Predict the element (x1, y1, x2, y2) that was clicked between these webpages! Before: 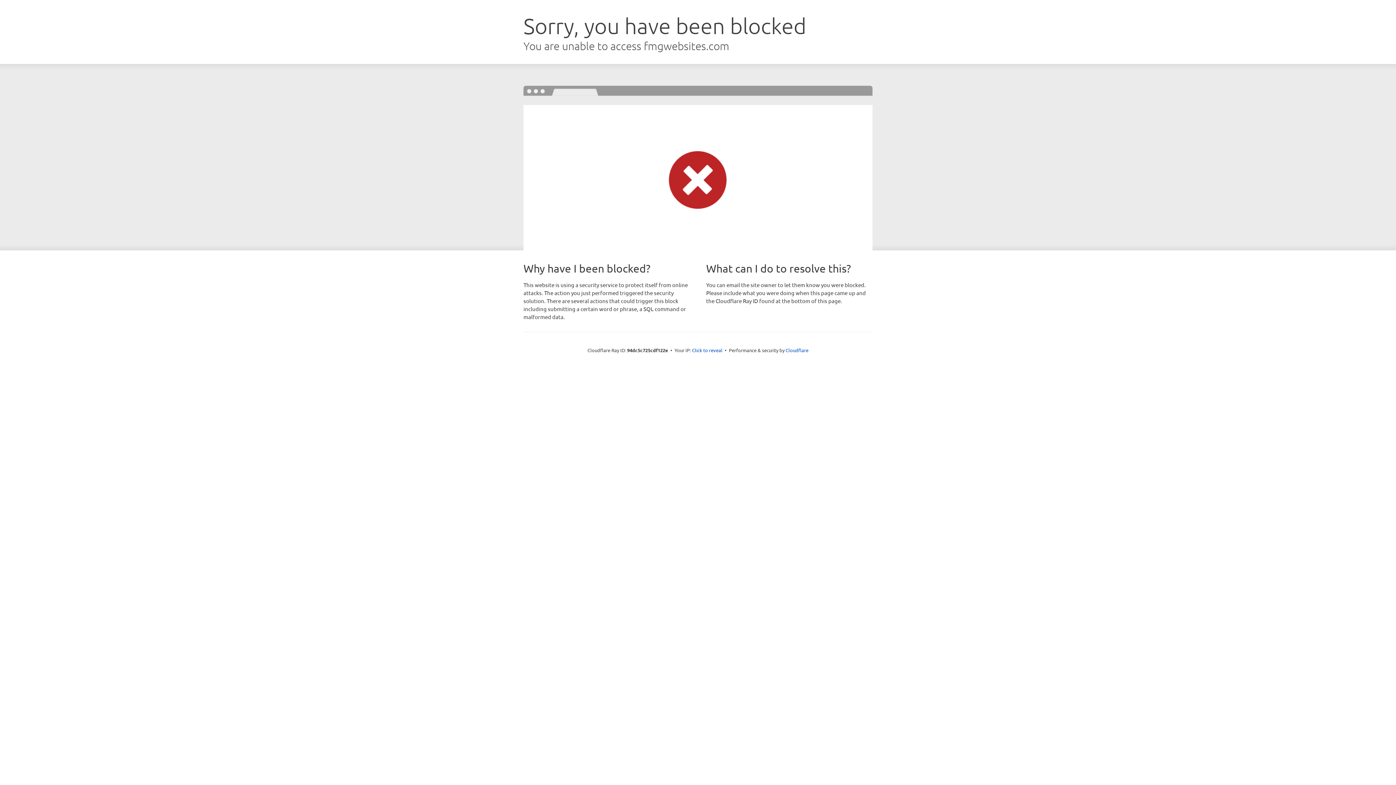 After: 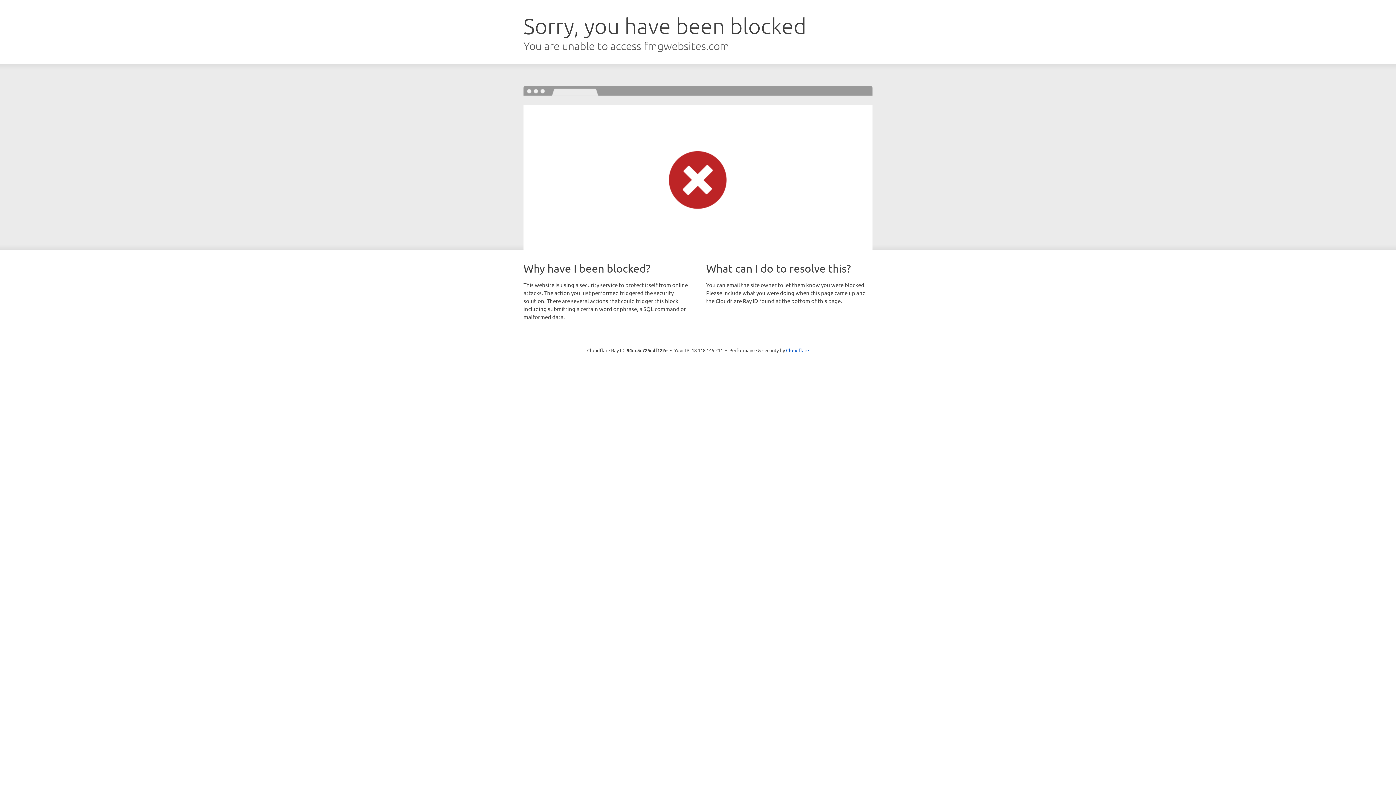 Action: label: Click to reveal bbox: (692, 346, 722, 353)